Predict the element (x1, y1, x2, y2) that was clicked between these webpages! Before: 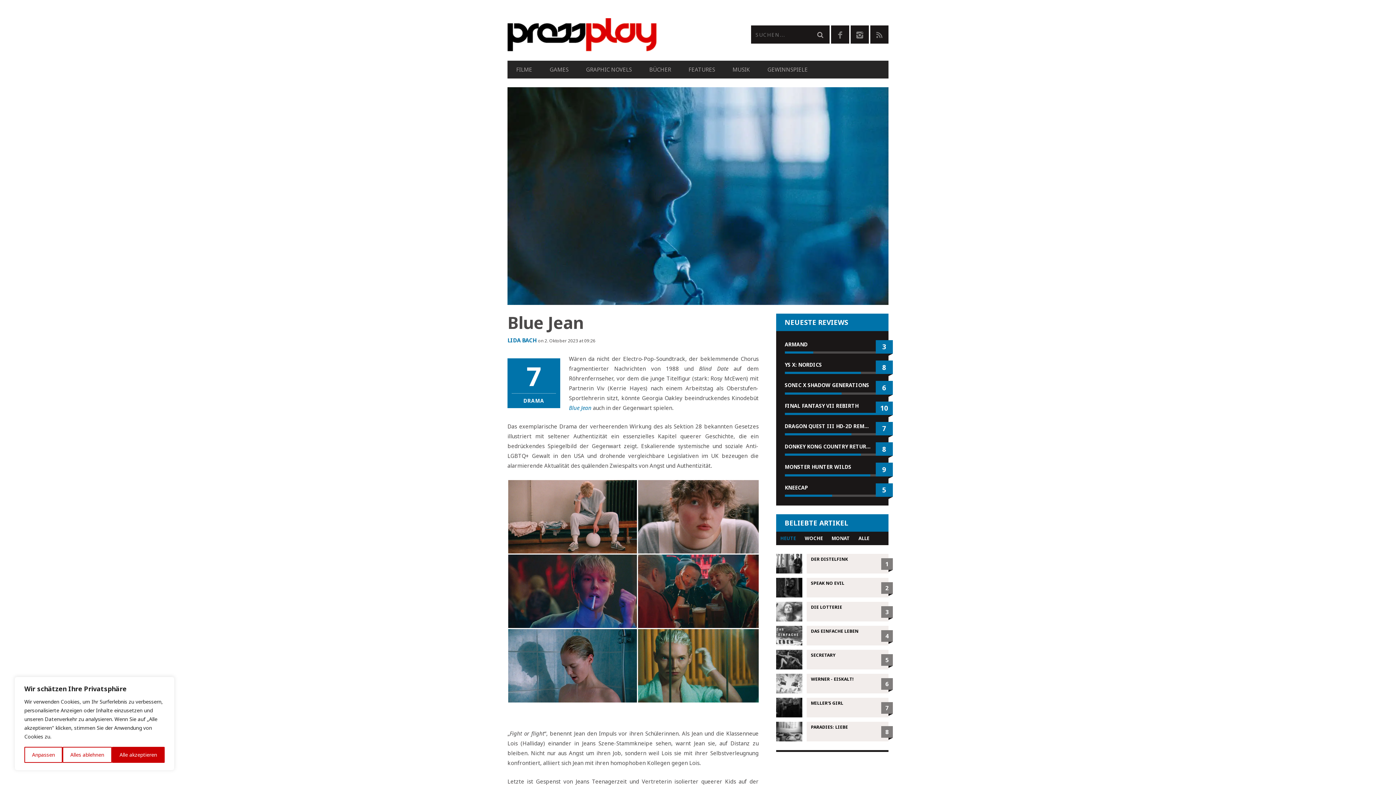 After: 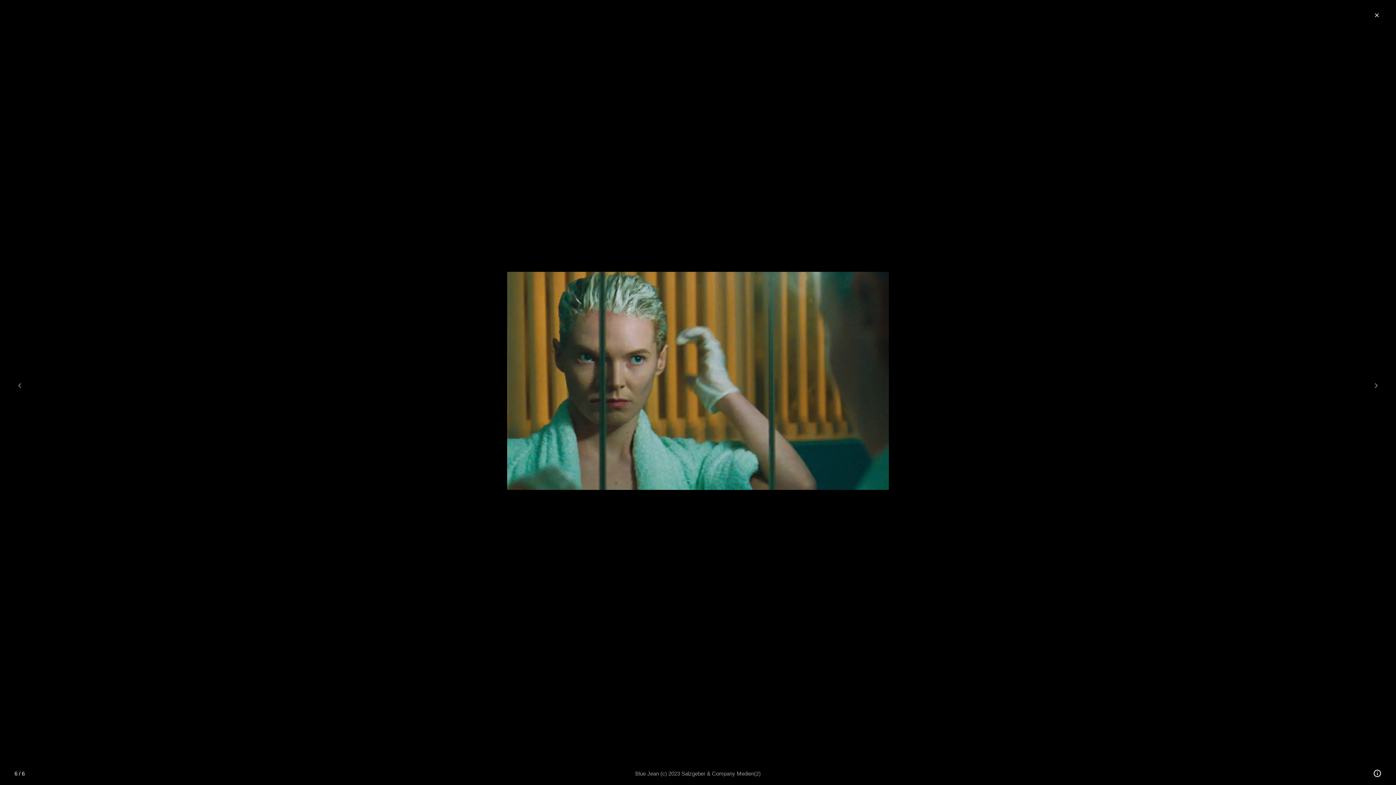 Action: bbox: (637, 661, 767, 669)